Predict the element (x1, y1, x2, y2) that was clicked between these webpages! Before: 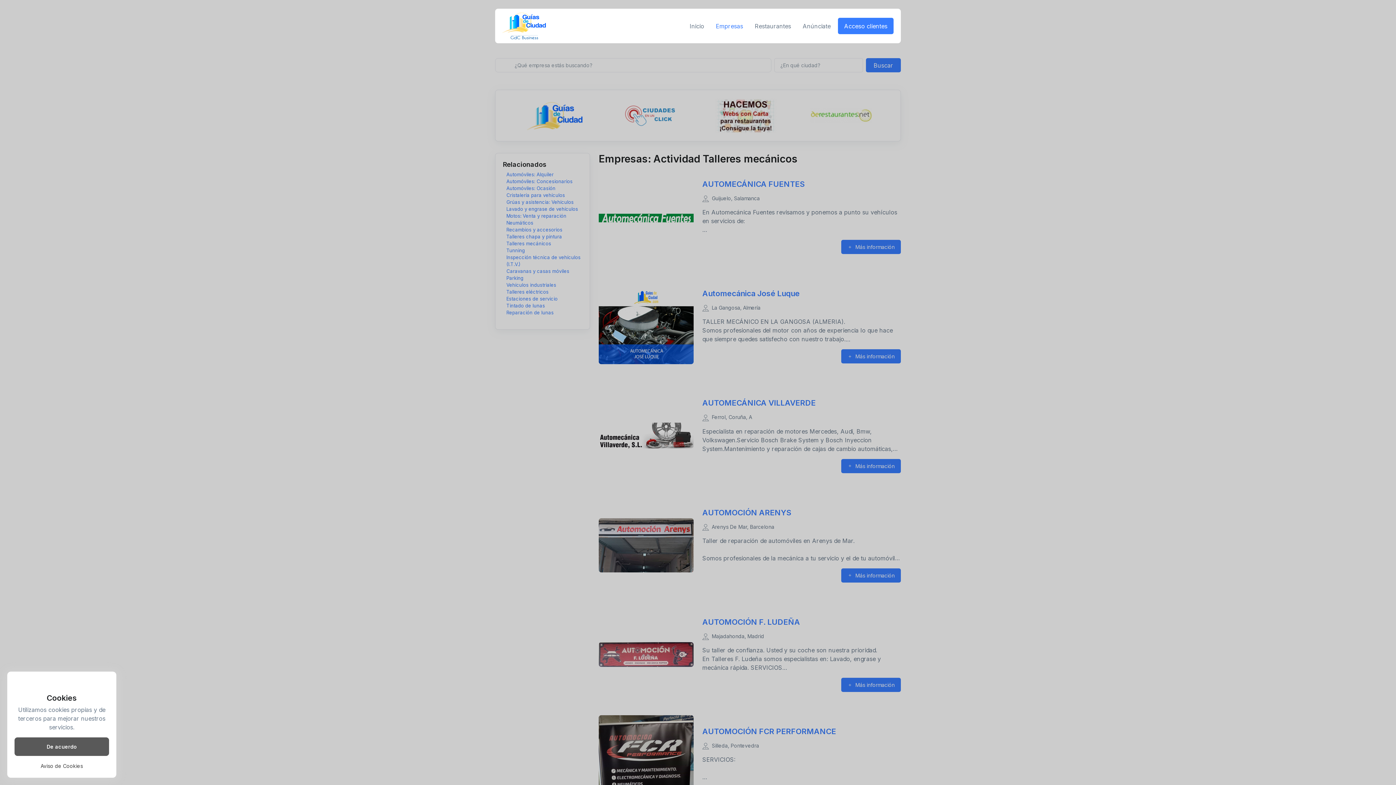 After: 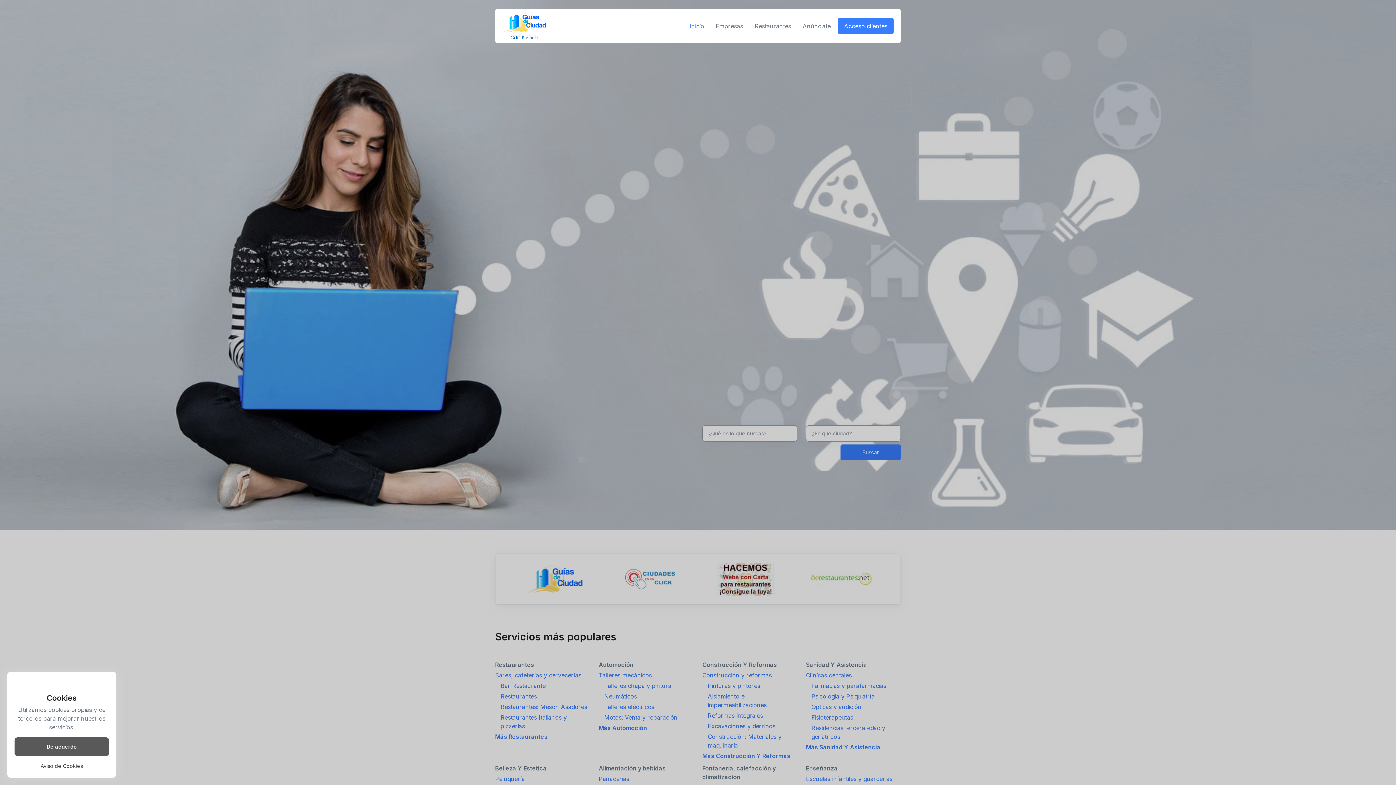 Action: label: Front bbox: (502, 12, 546, 39)